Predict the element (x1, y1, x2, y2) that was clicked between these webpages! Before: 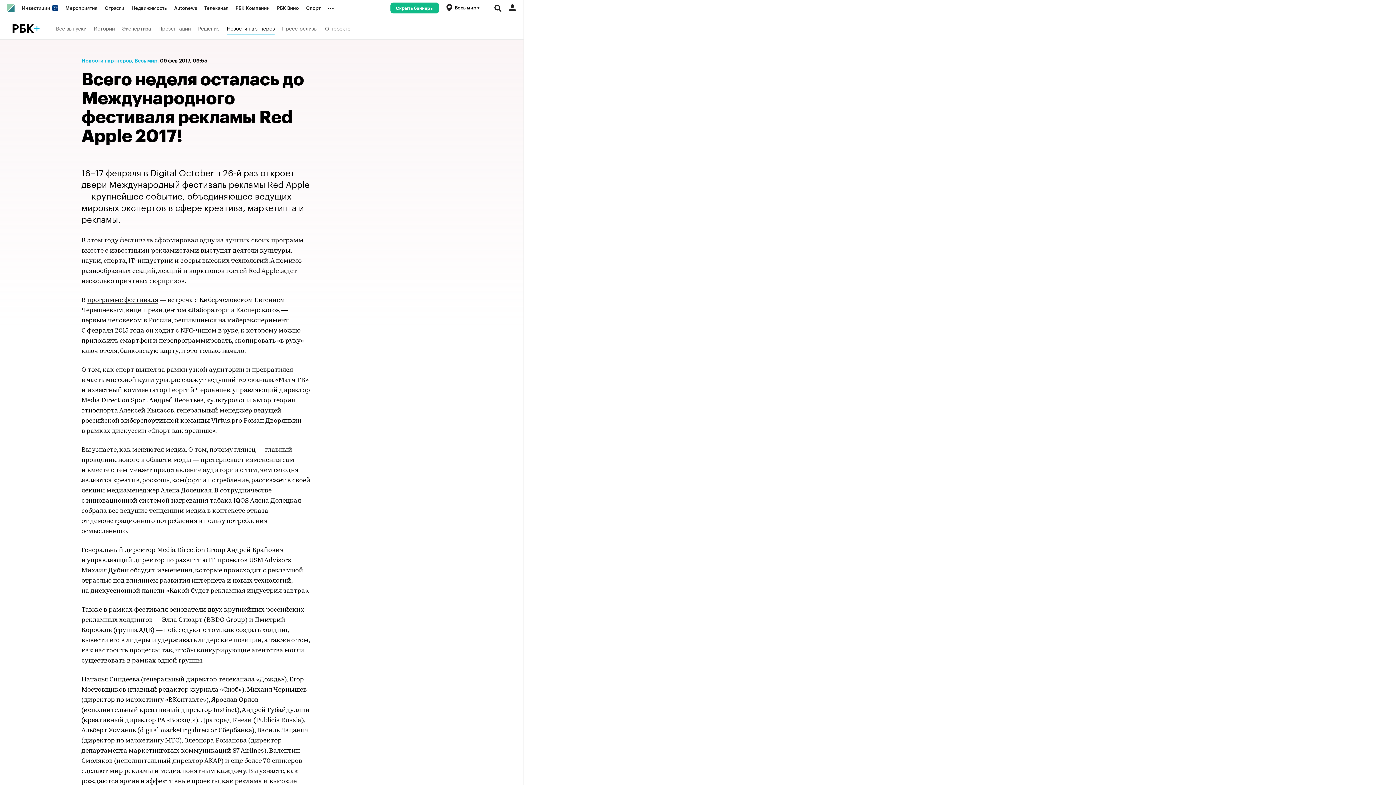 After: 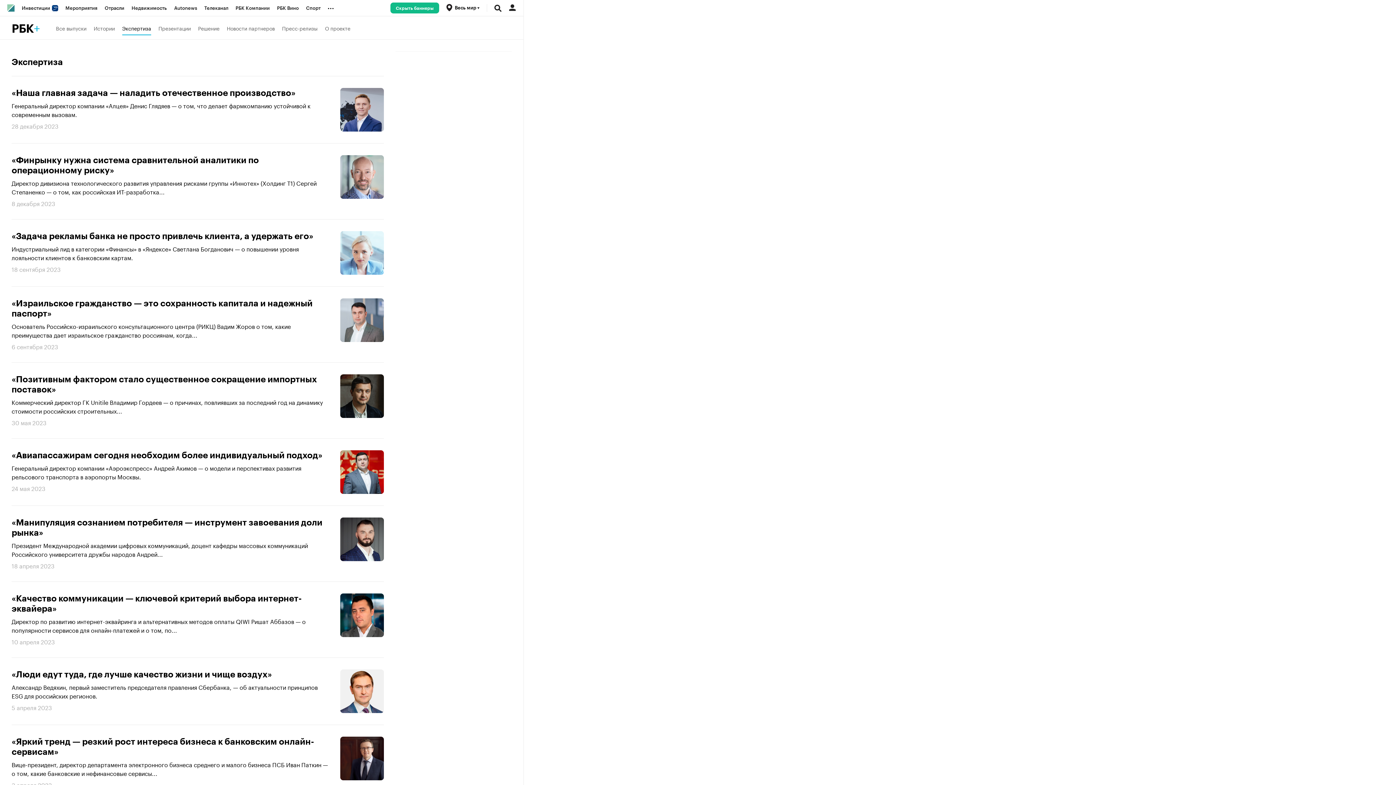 Action: label: Экспертиза bbox: (122, 20, 151, 35)